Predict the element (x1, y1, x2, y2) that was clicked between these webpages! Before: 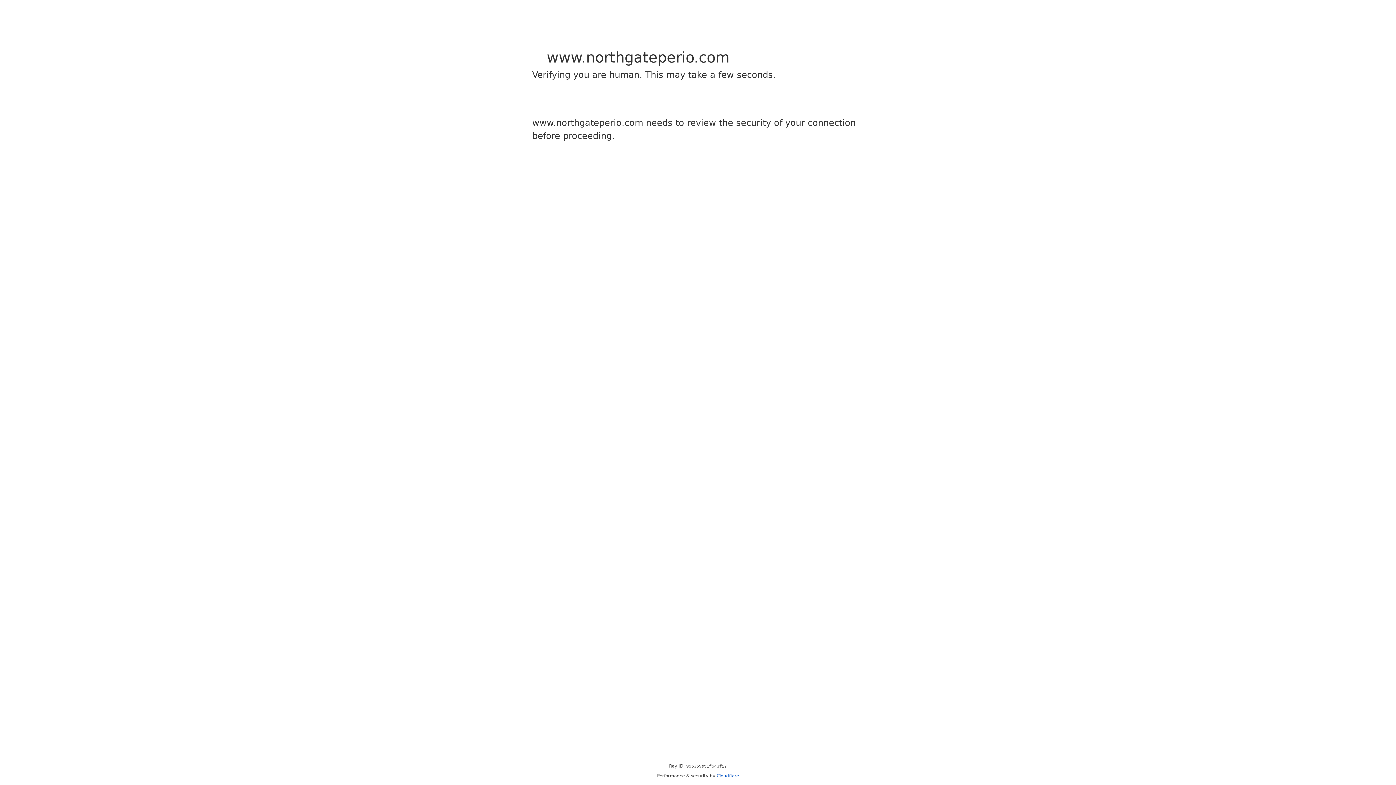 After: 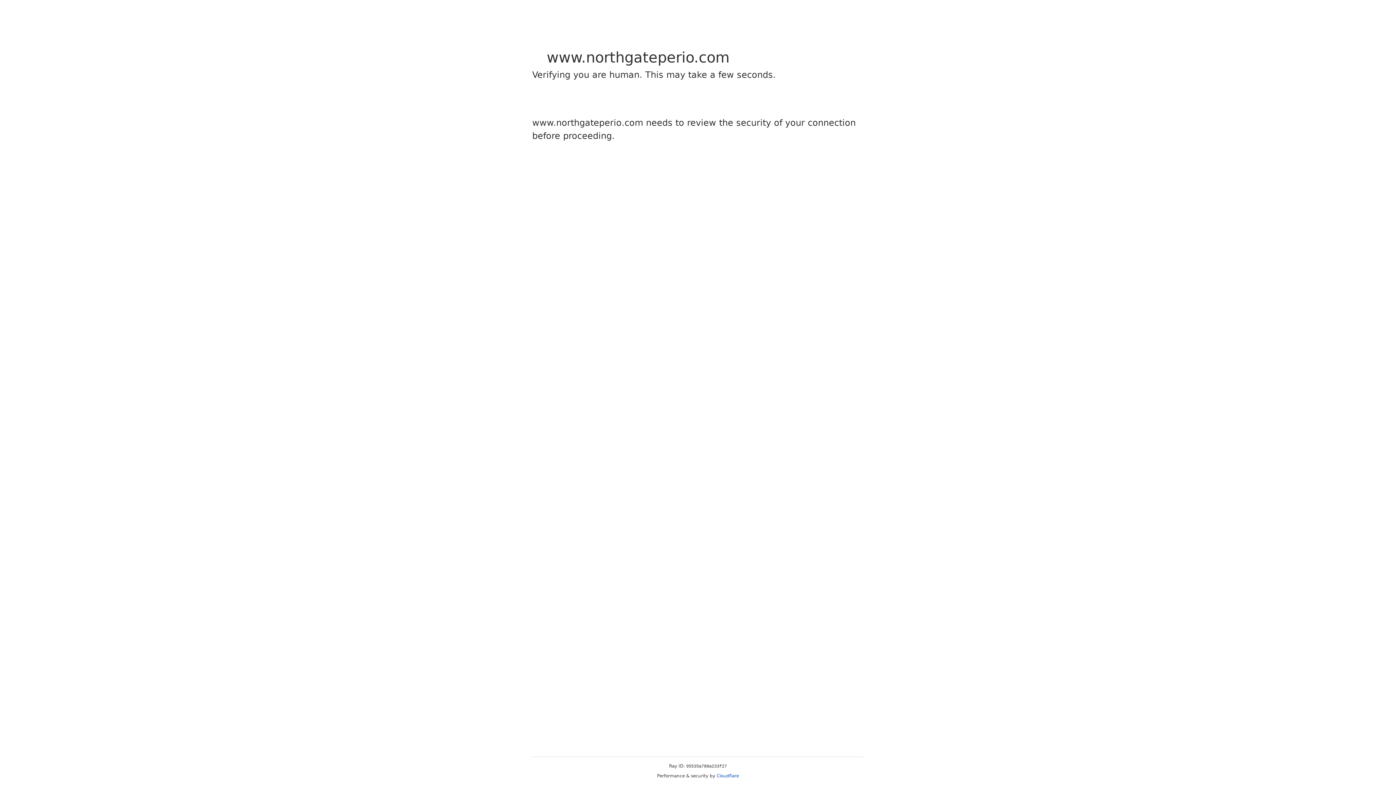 Action: bbox: (716, 773, 739, 778) label: Cloudflare